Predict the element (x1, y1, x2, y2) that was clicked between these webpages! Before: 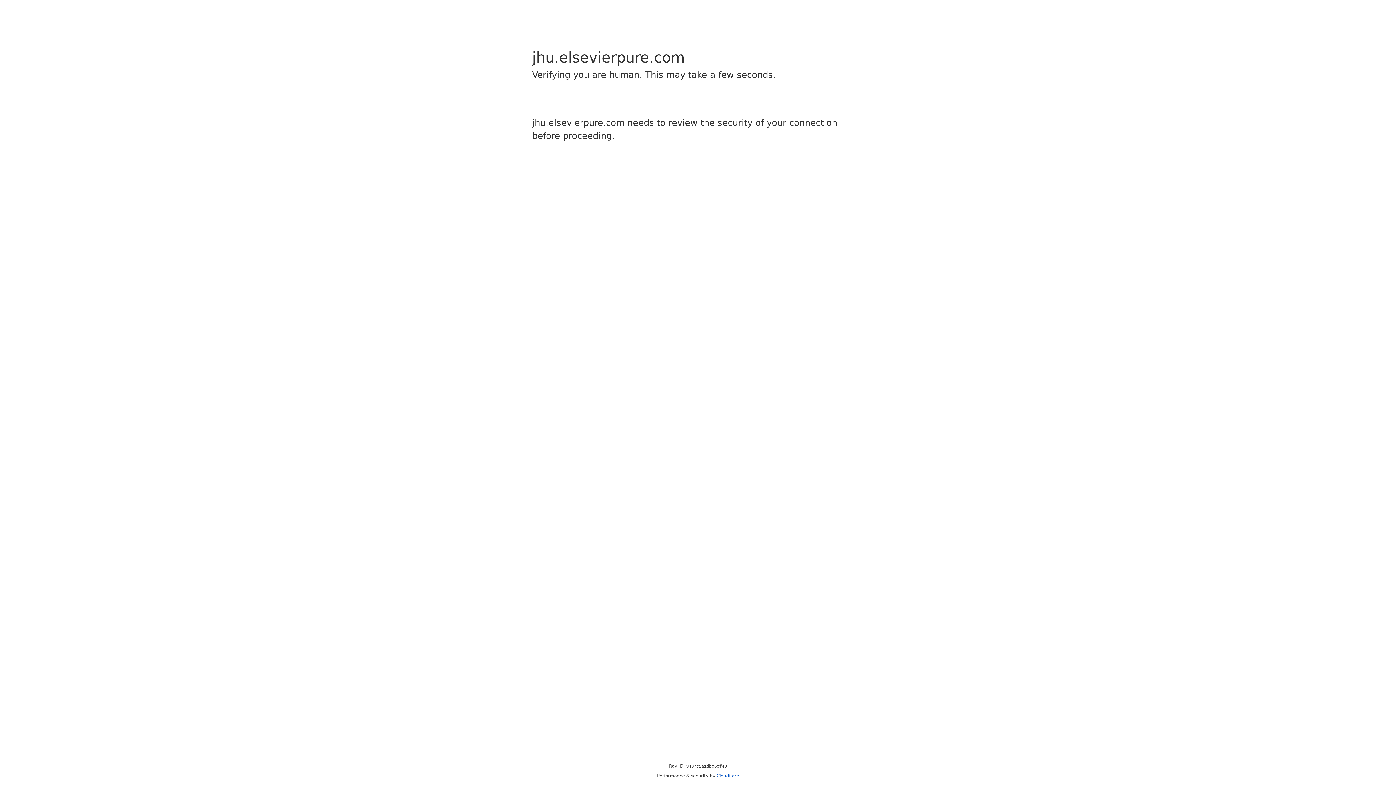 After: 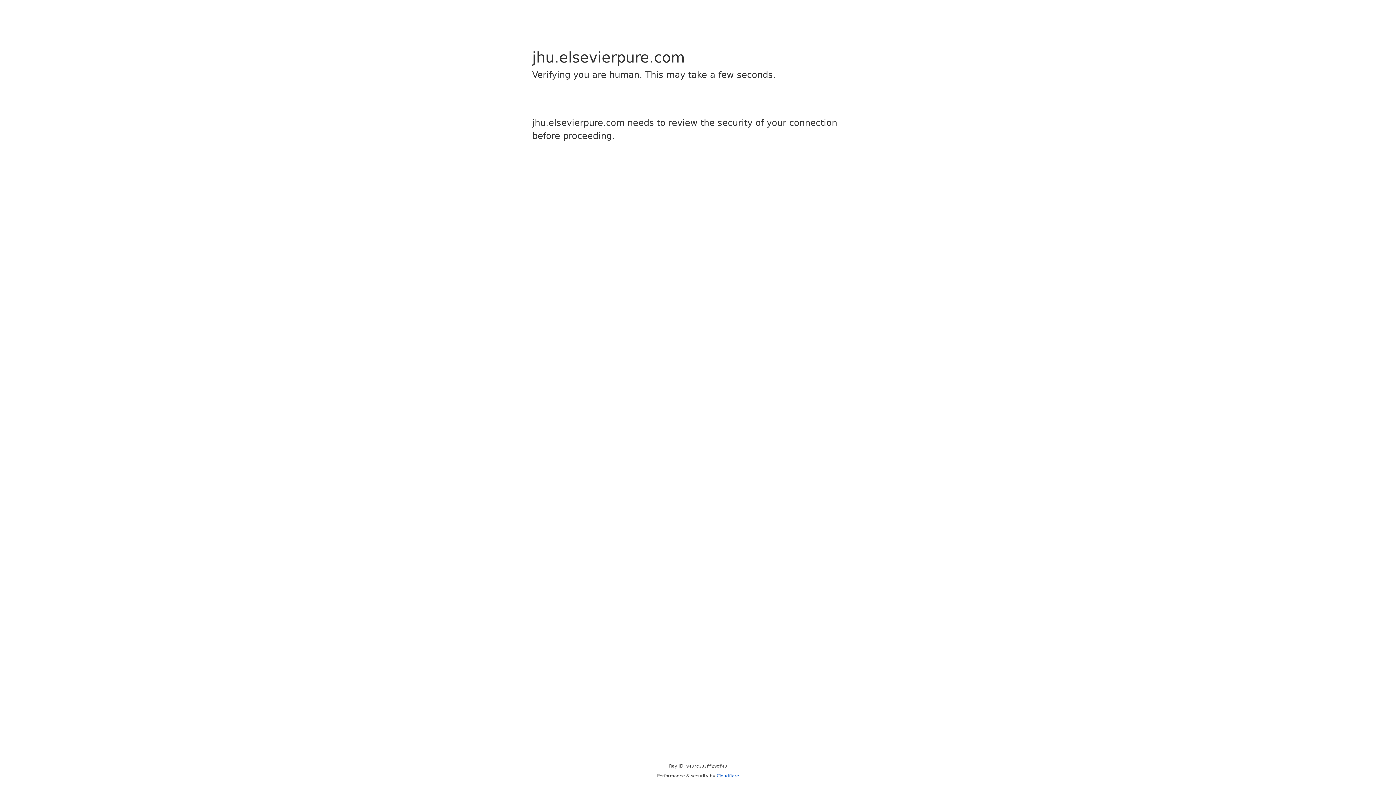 Action: bbox: (716, 773, 739, 778) label: Cloudflare